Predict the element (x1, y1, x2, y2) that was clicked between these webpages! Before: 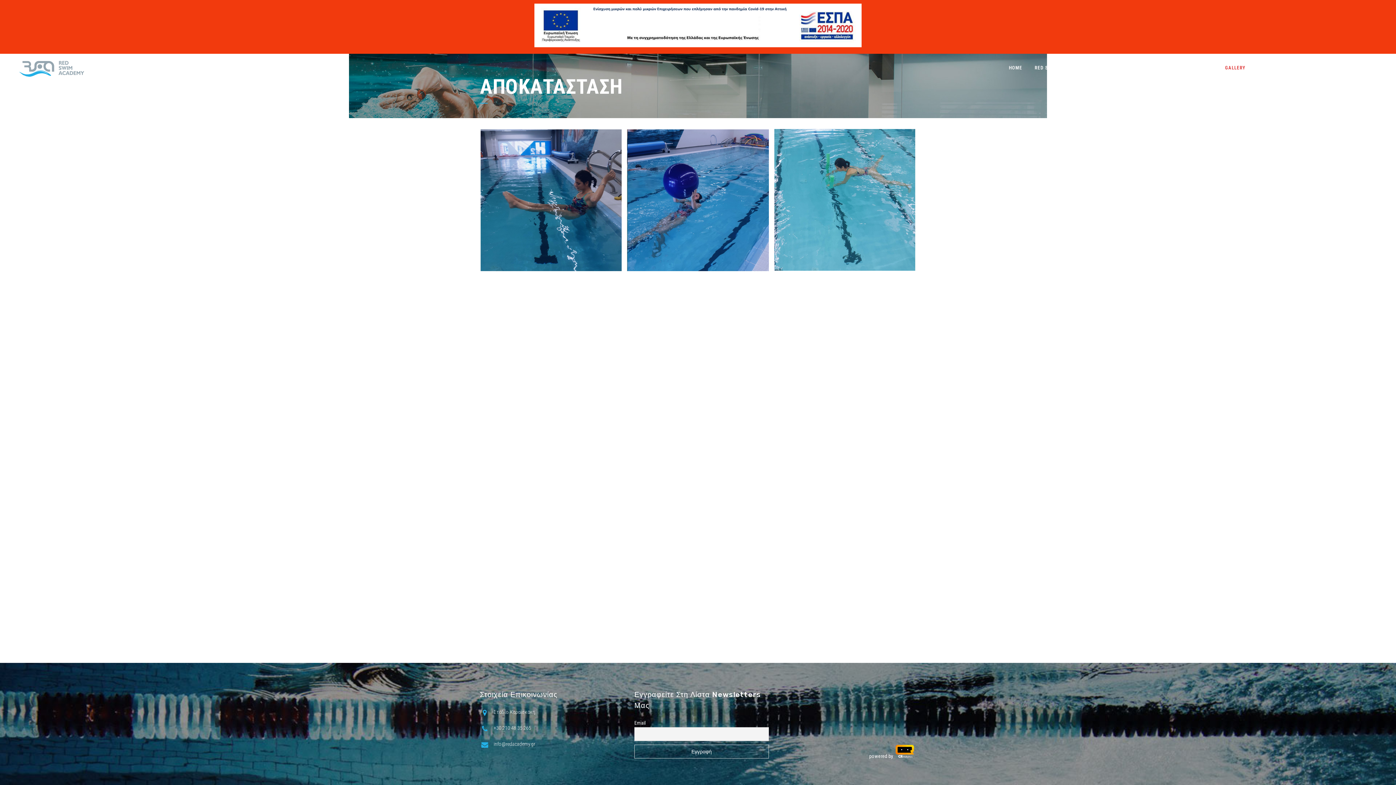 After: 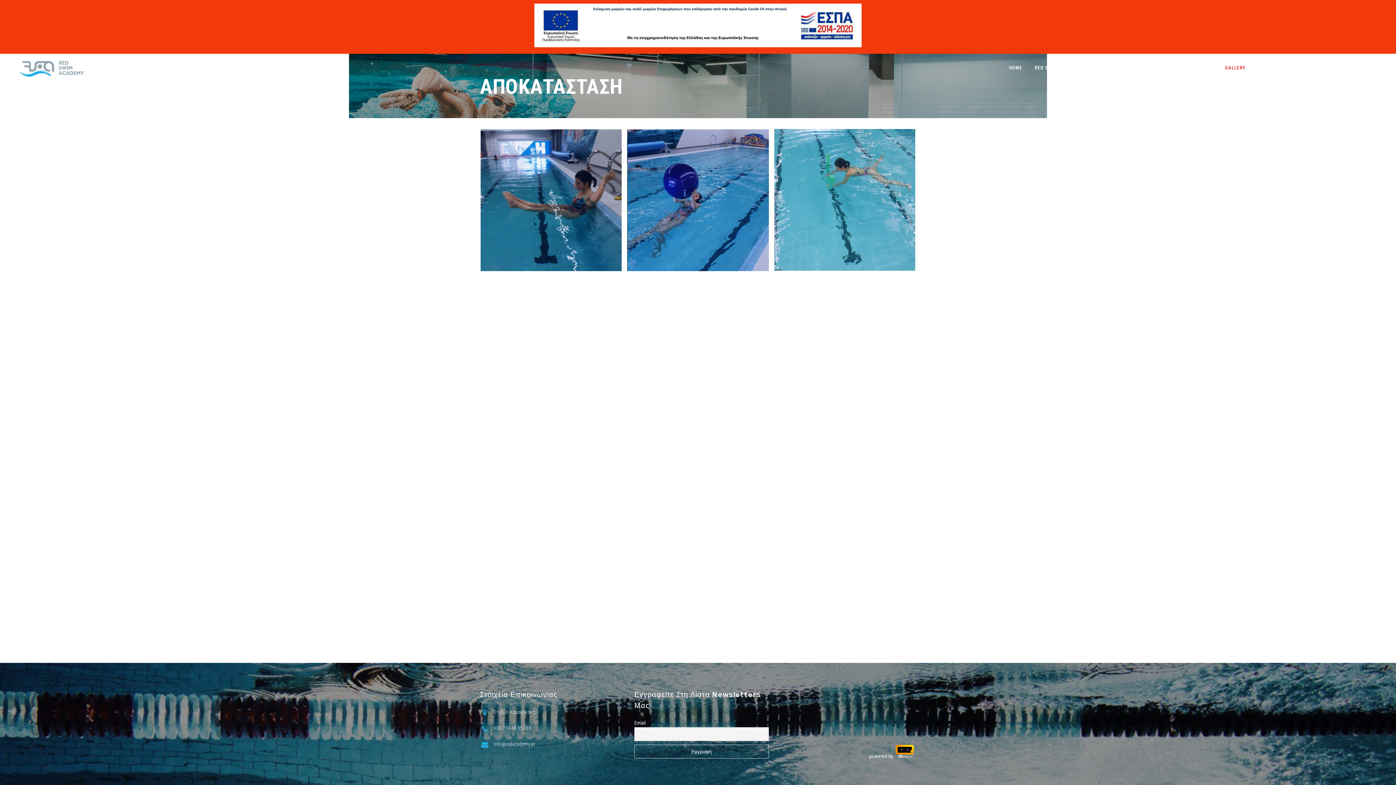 Action: bbox: (534, 42, 861, 48)